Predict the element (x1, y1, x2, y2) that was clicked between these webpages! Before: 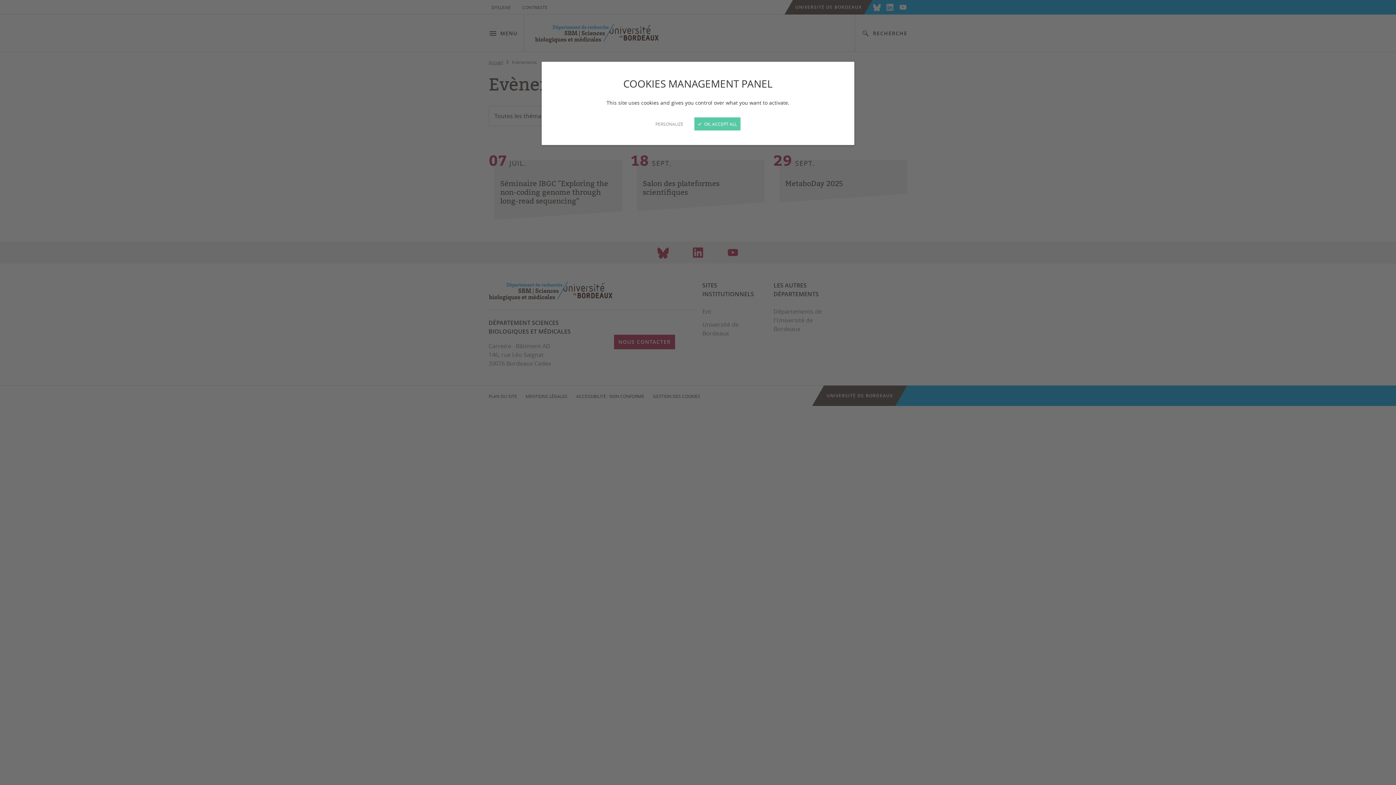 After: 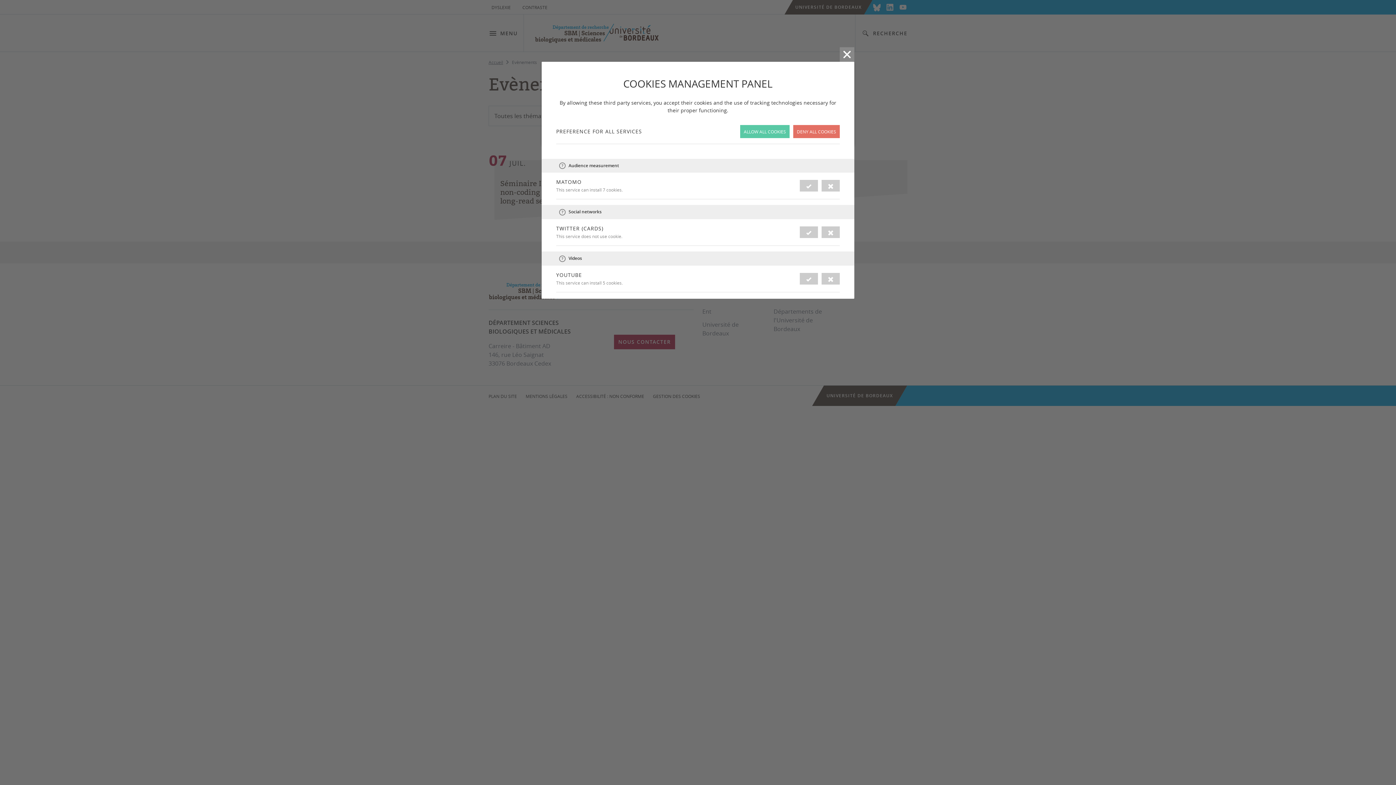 Action: label: PERSONALIZE bbox: (655, 120, 683, 127)